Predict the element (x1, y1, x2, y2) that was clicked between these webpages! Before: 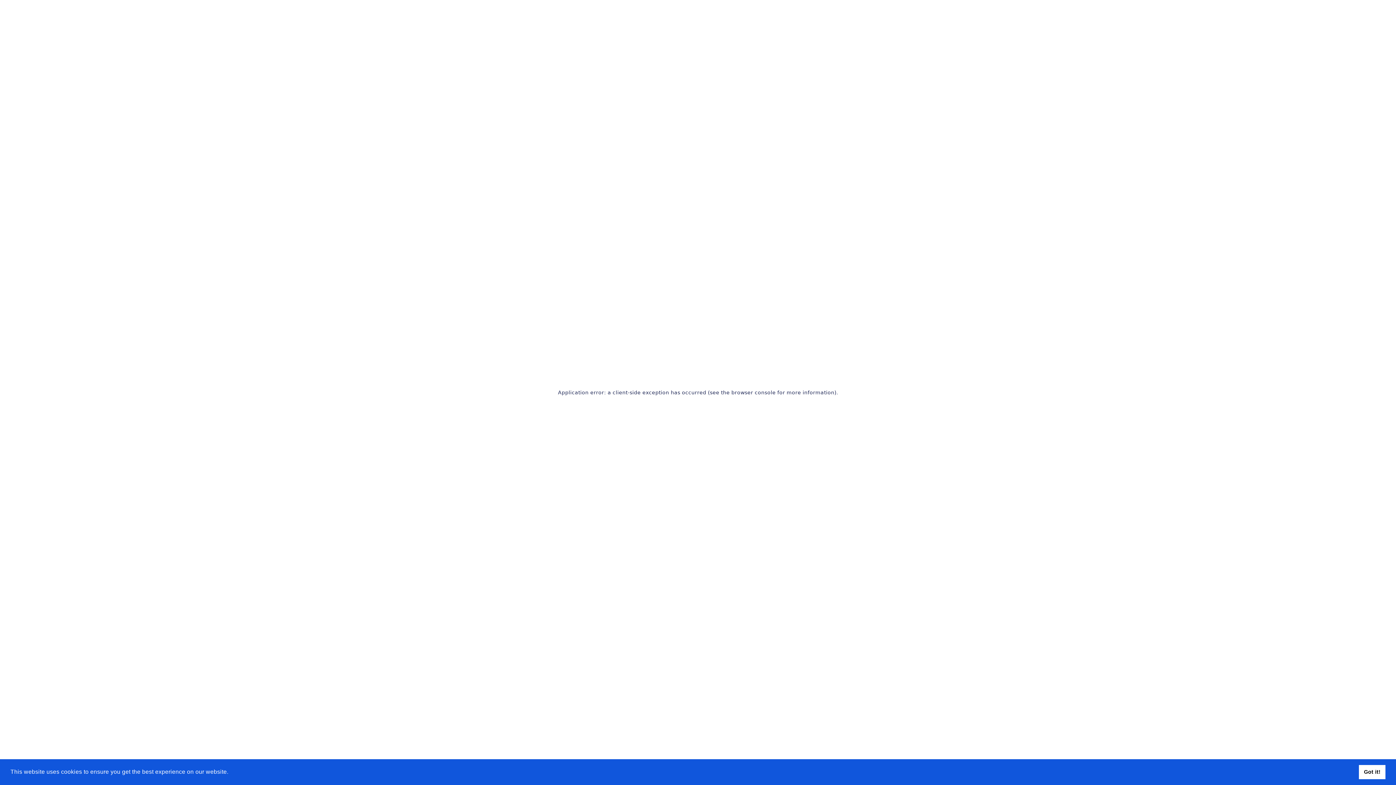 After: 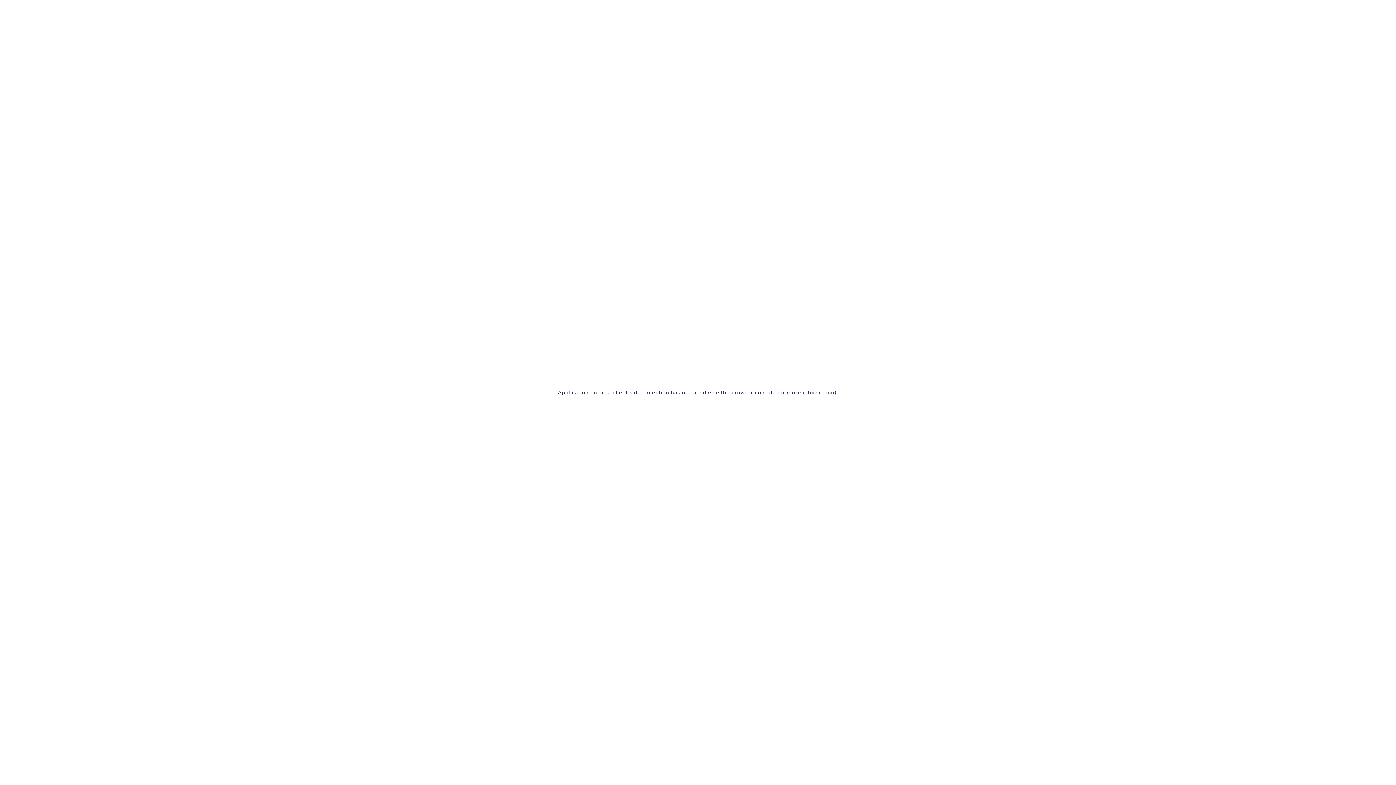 Action: bbox: (1359, 765, 1385, 779) label: dismiss cookie message